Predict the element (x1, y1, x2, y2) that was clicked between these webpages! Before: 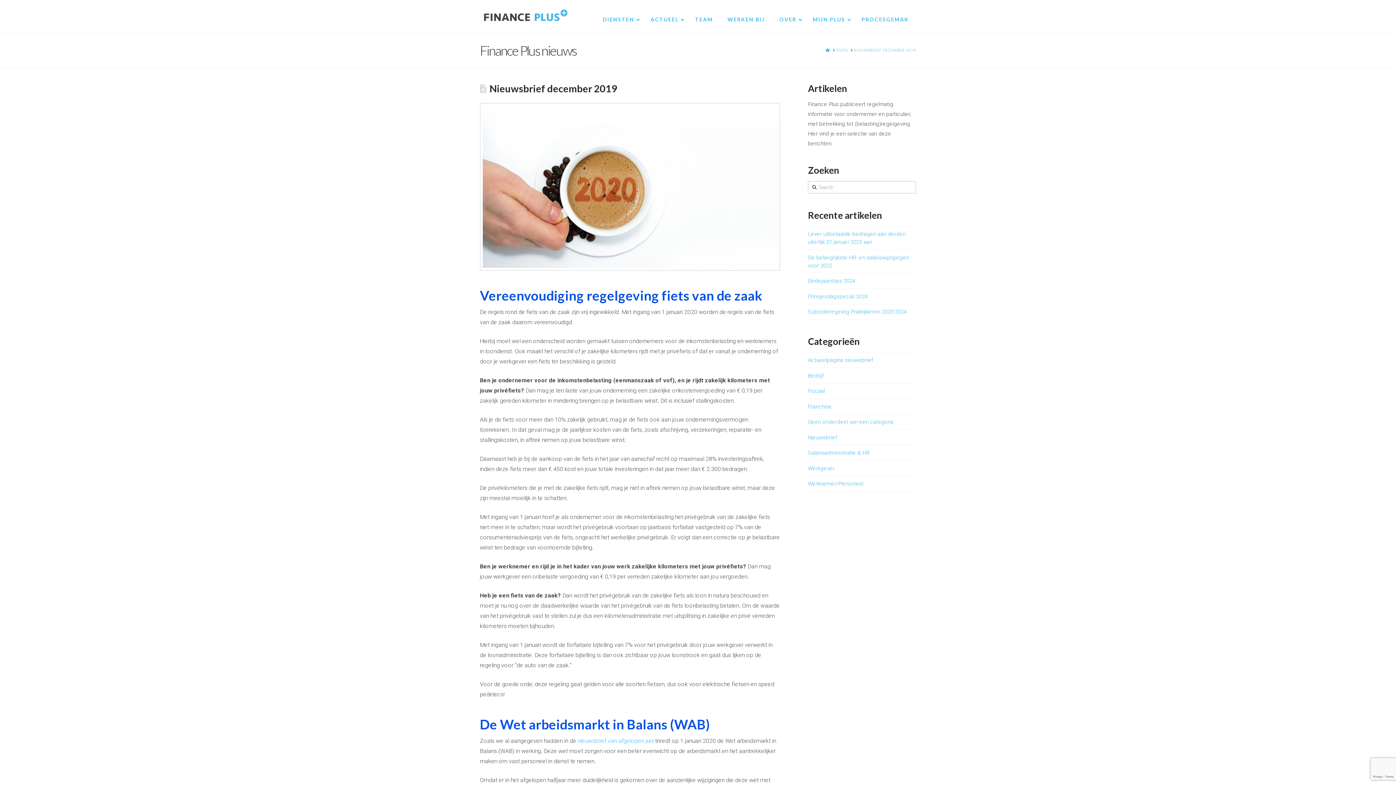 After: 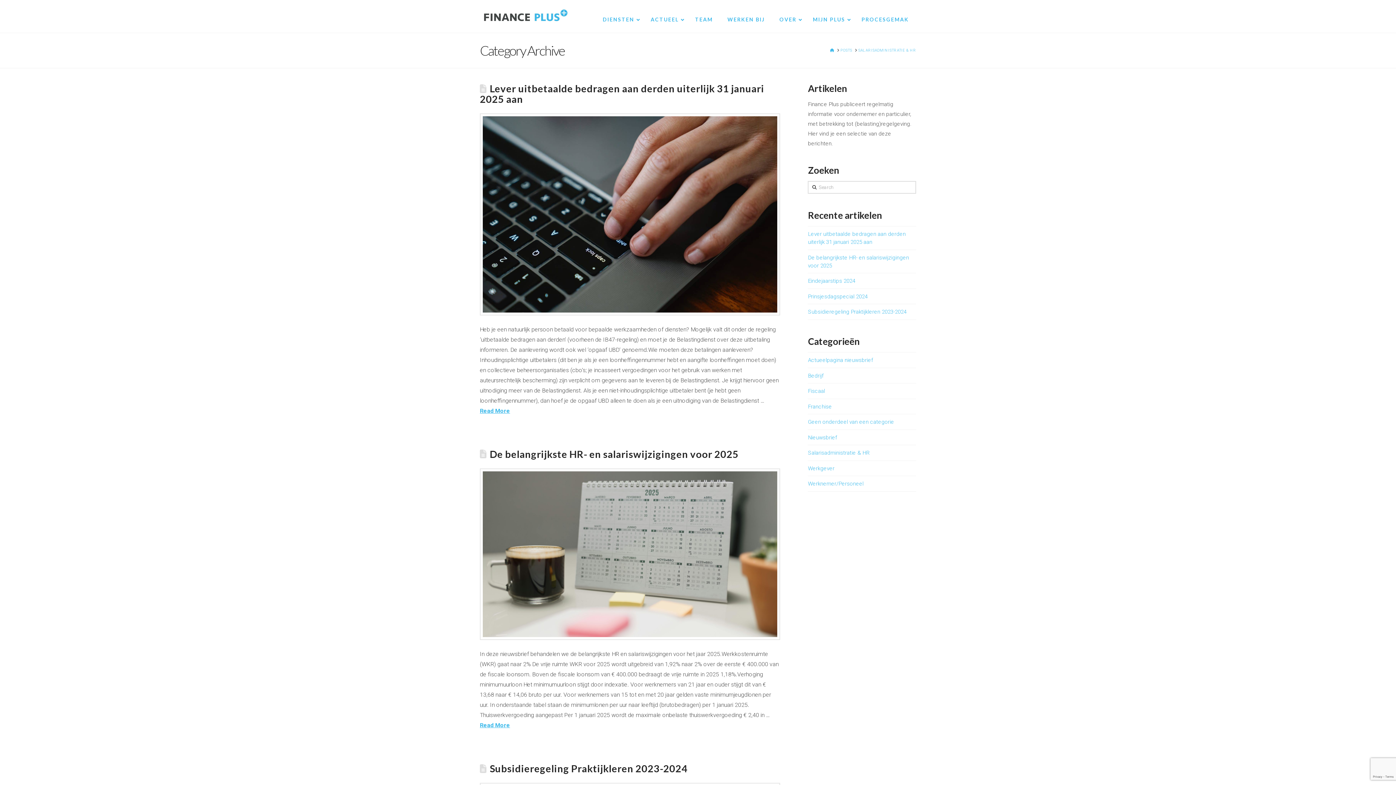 Action: label: Salarisadministratie & HR bbox: (808, 449, 869, 457)